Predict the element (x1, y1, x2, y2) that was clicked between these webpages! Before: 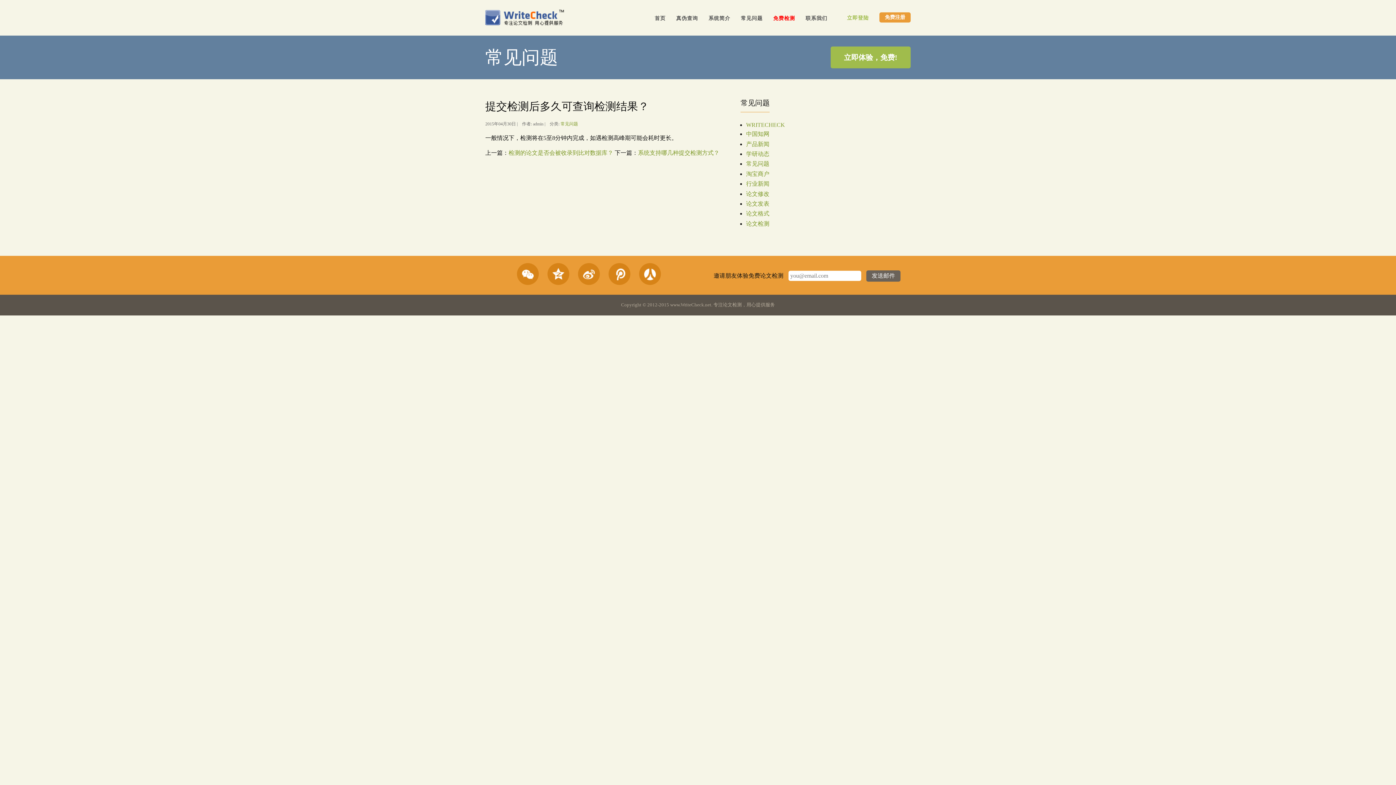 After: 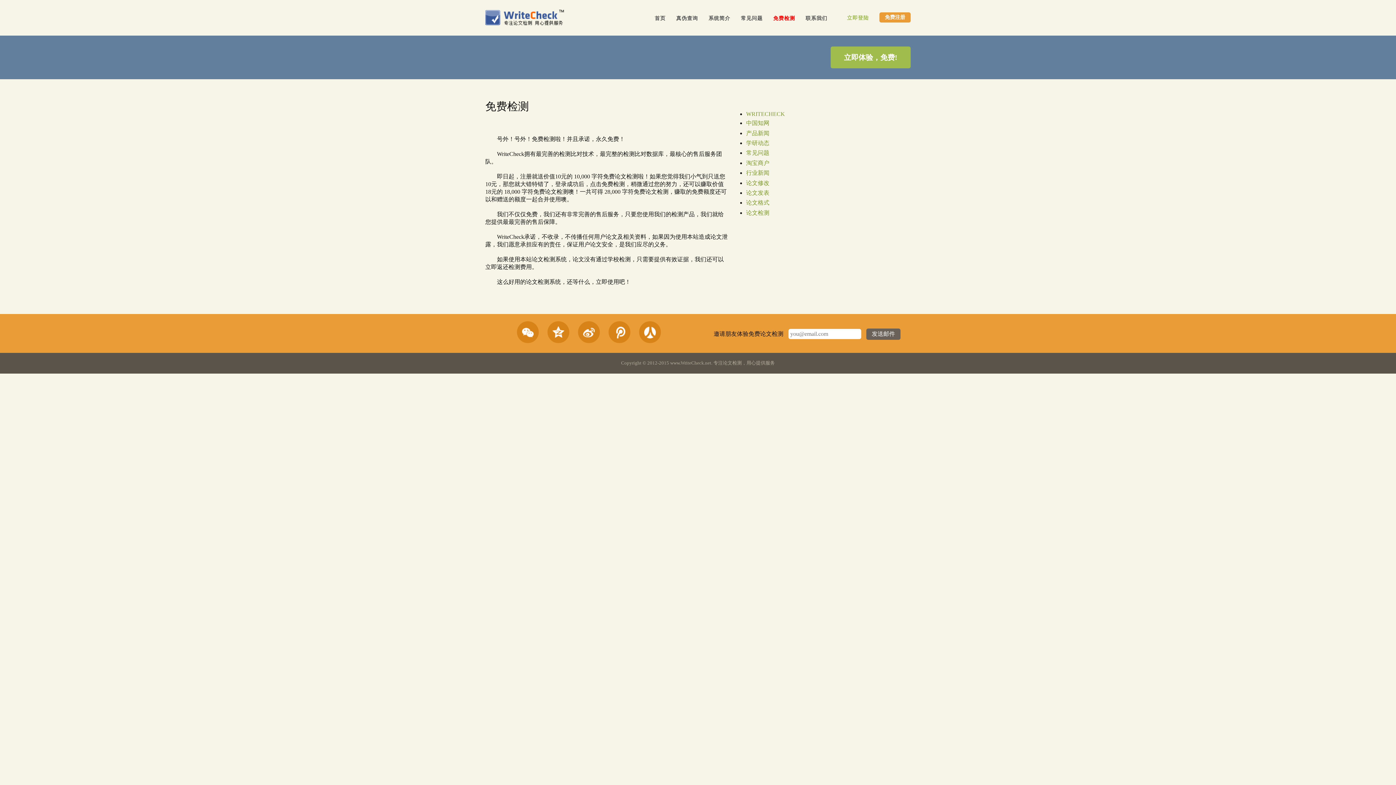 Action: label: 免费检测 bbox: (773, 13, 795, 24)